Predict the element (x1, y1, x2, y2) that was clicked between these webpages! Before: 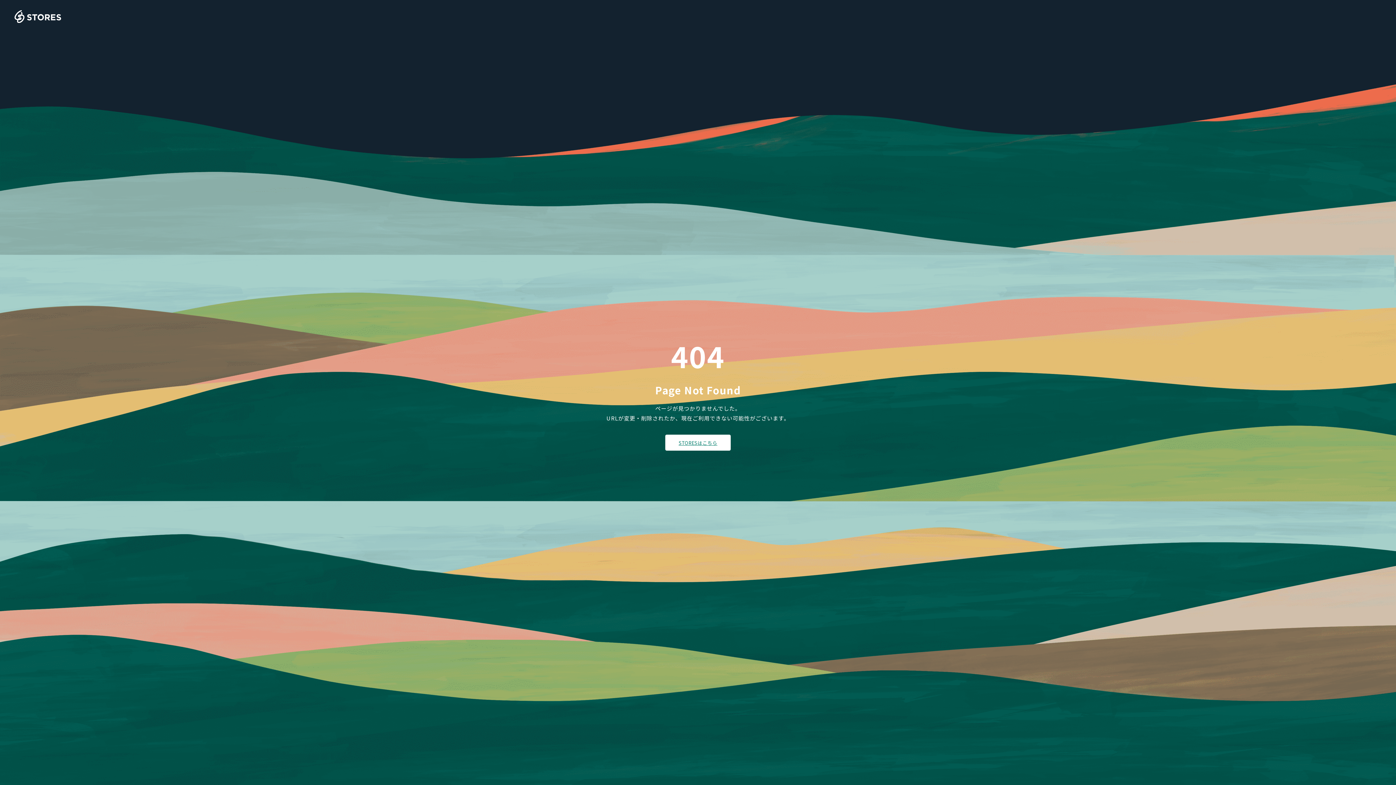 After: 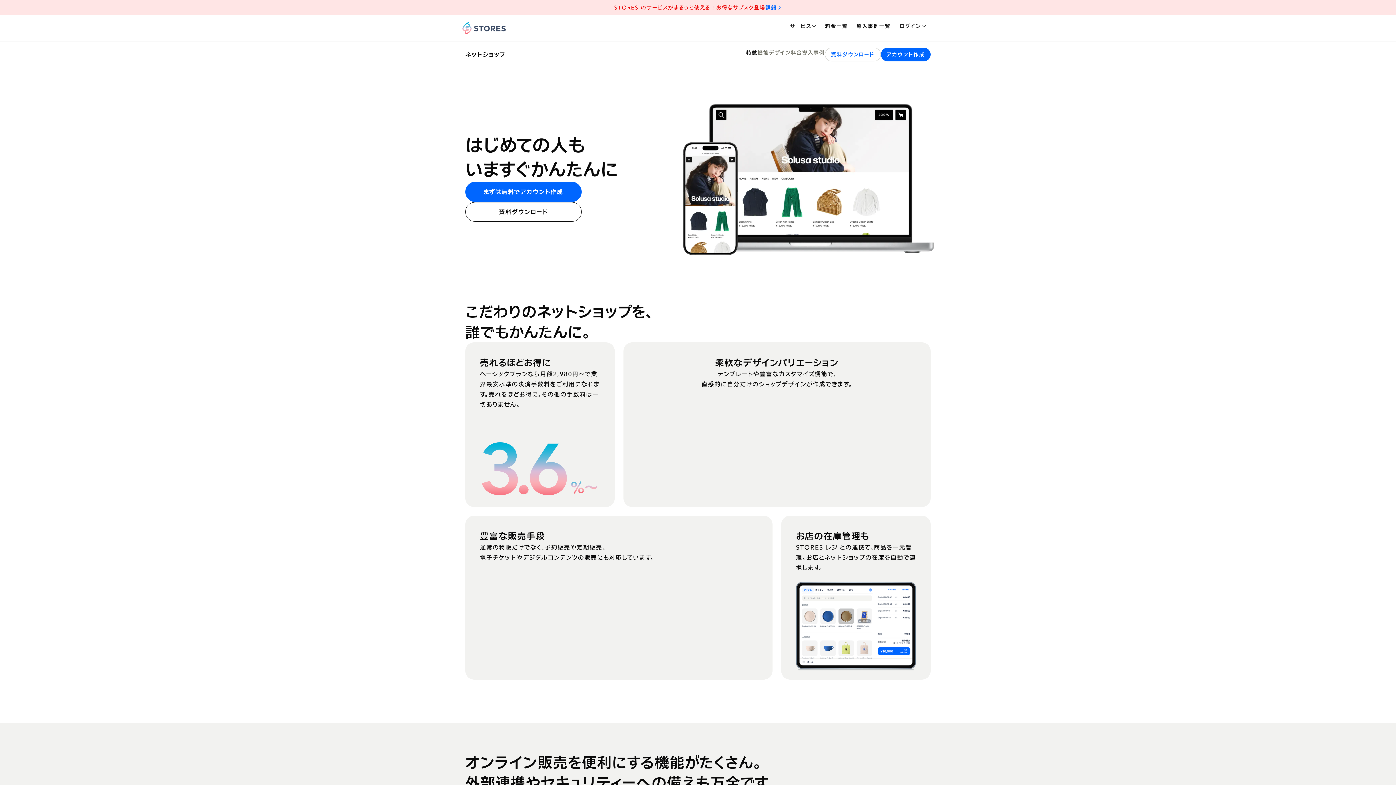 Action: bbox: (665, 434, 730, 450) label: STORESはこちら